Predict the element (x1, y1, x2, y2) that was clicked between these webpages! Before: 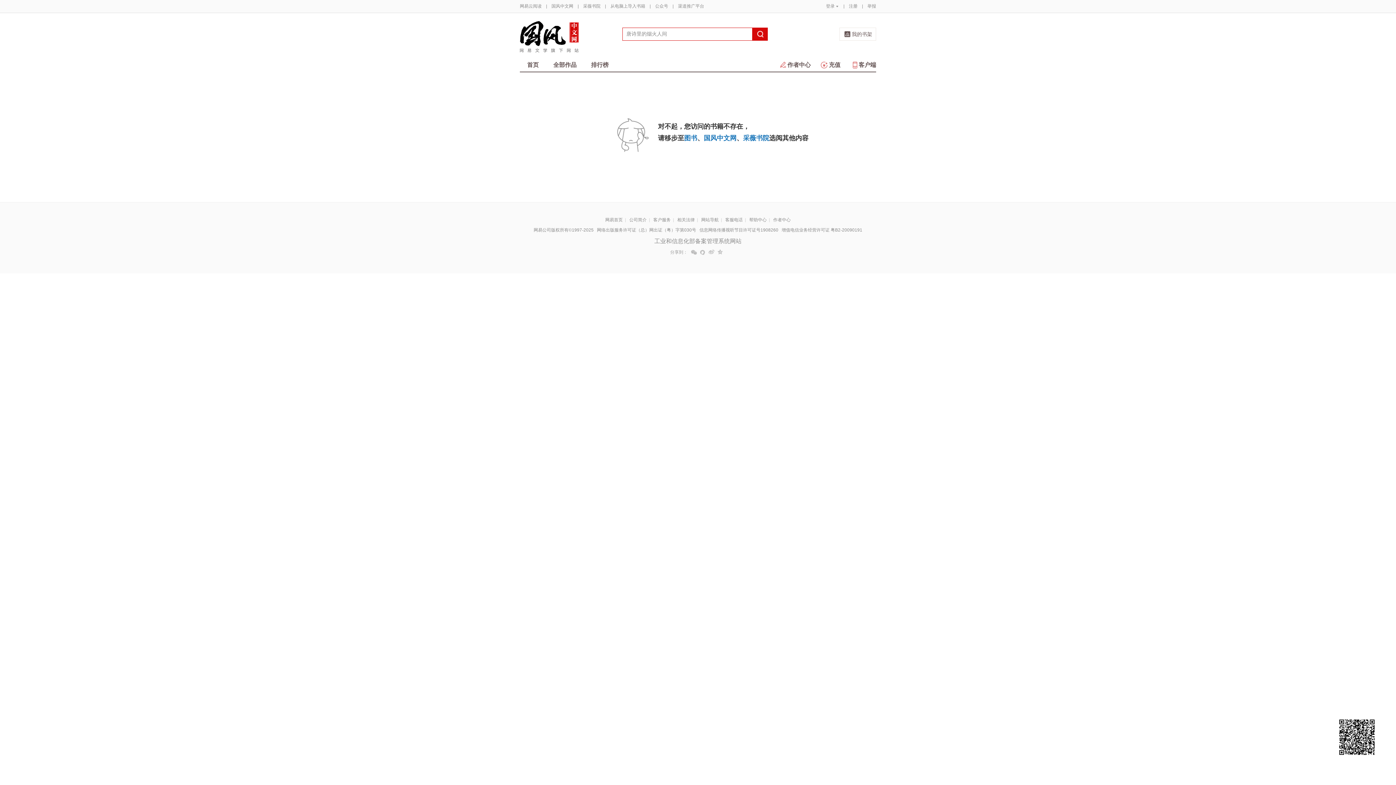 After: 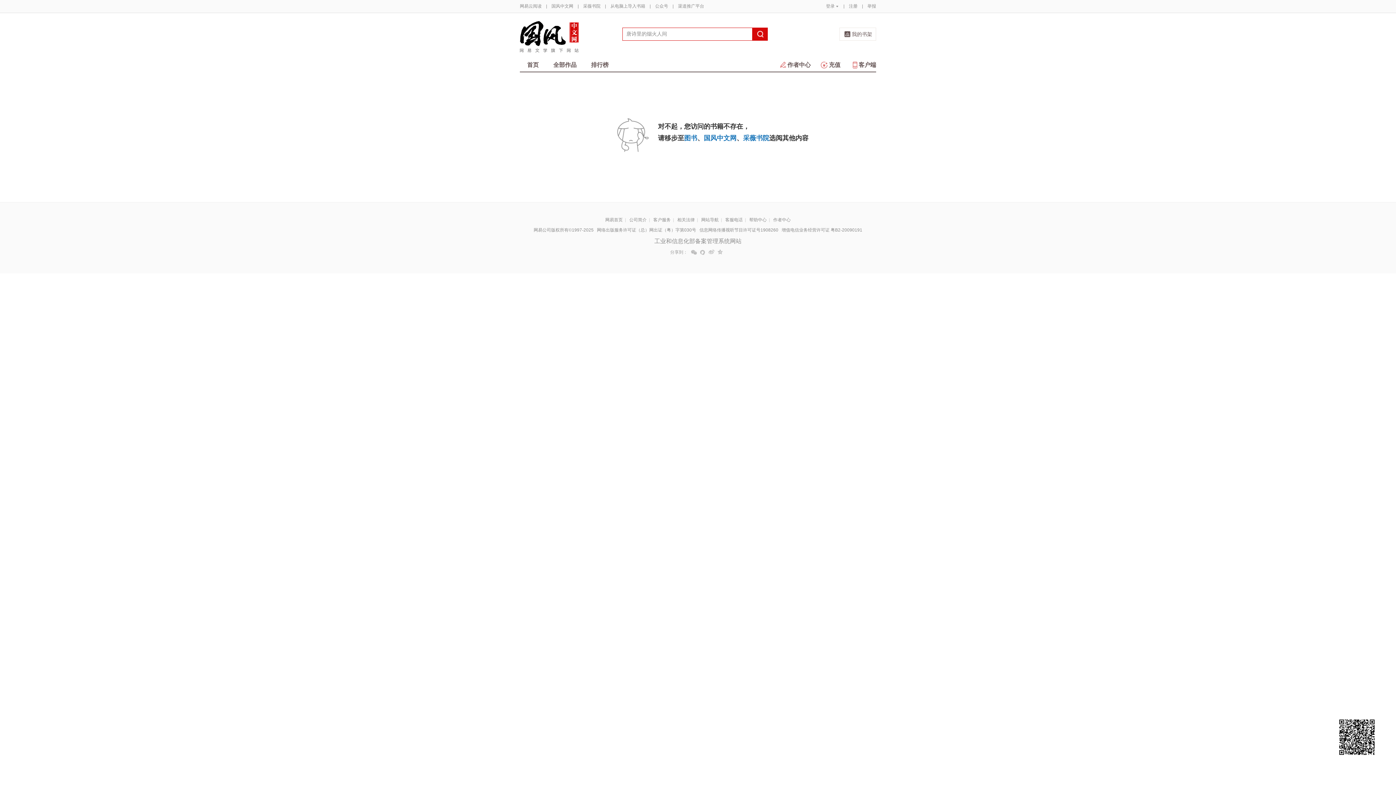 Action: bbox: (1328, 701, 1385, 774)